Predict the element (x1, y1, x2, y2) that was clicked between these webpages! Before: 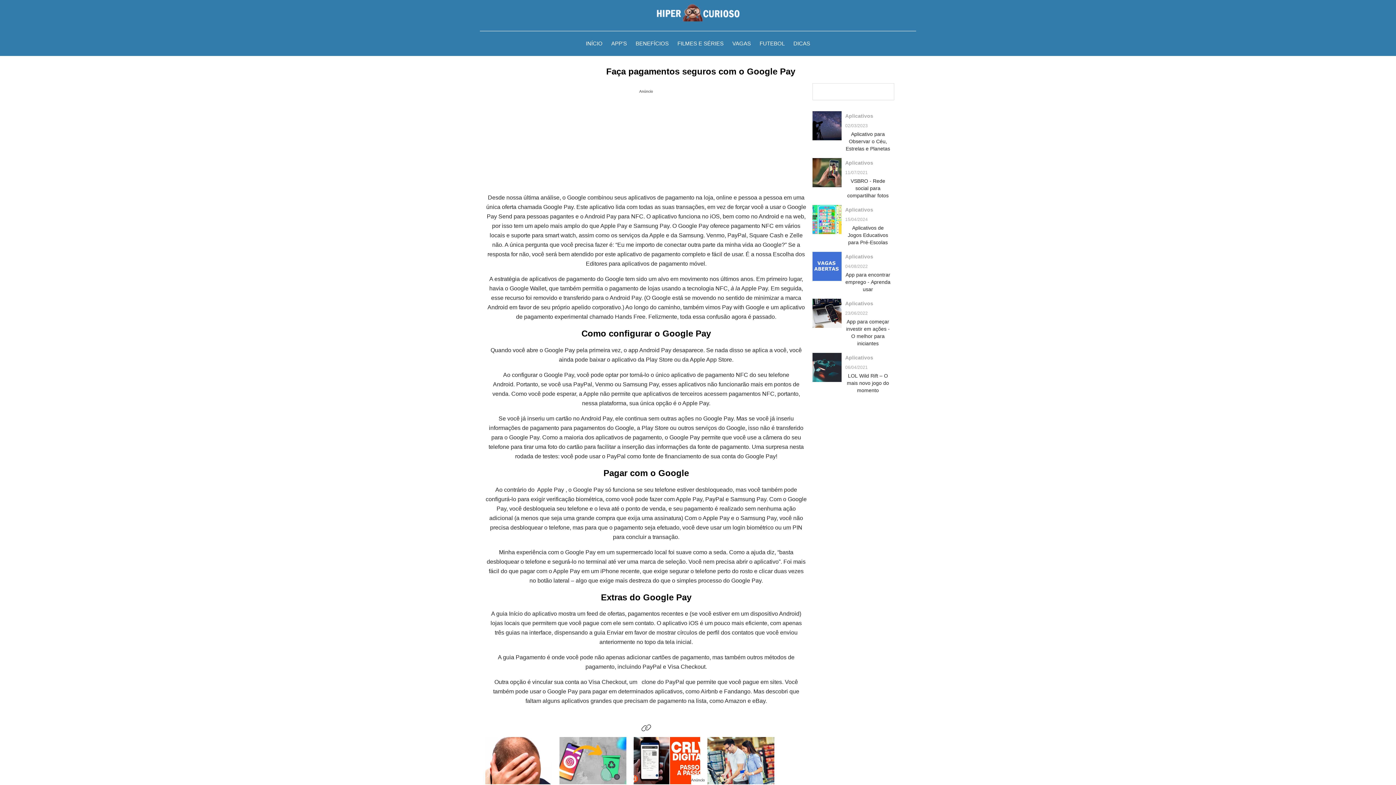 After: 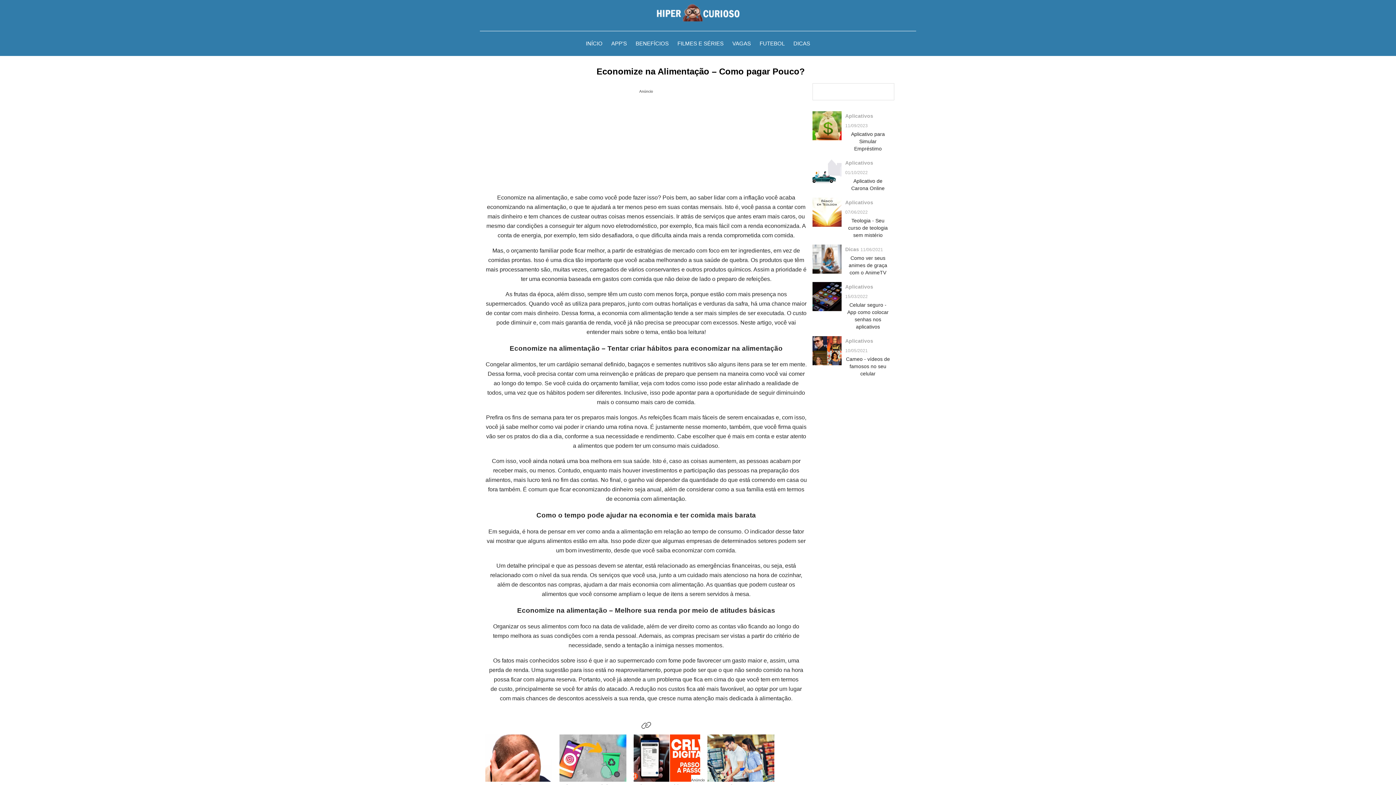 Action: bbox: (707, 737, 774, 803) label: Economize na Alimentação – Como pagar Pouco?